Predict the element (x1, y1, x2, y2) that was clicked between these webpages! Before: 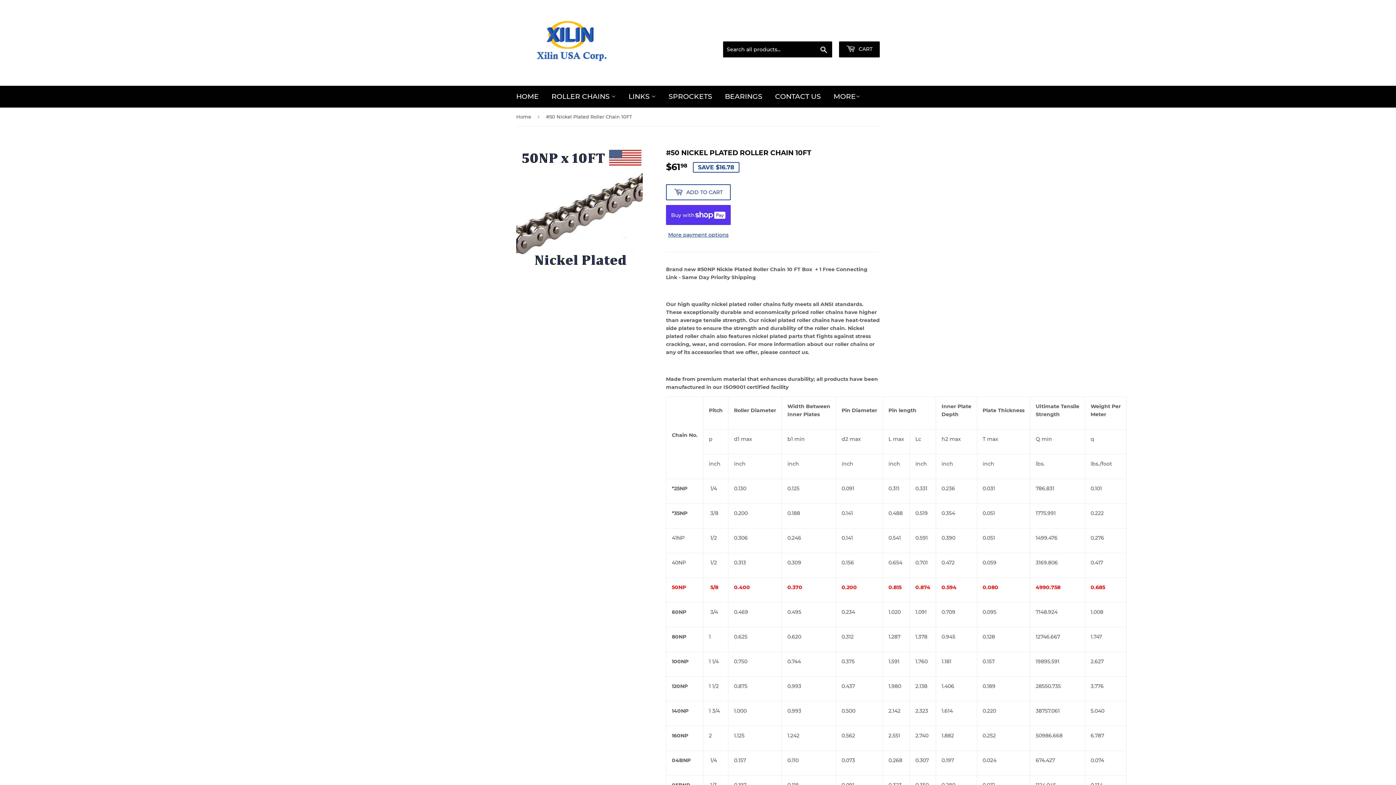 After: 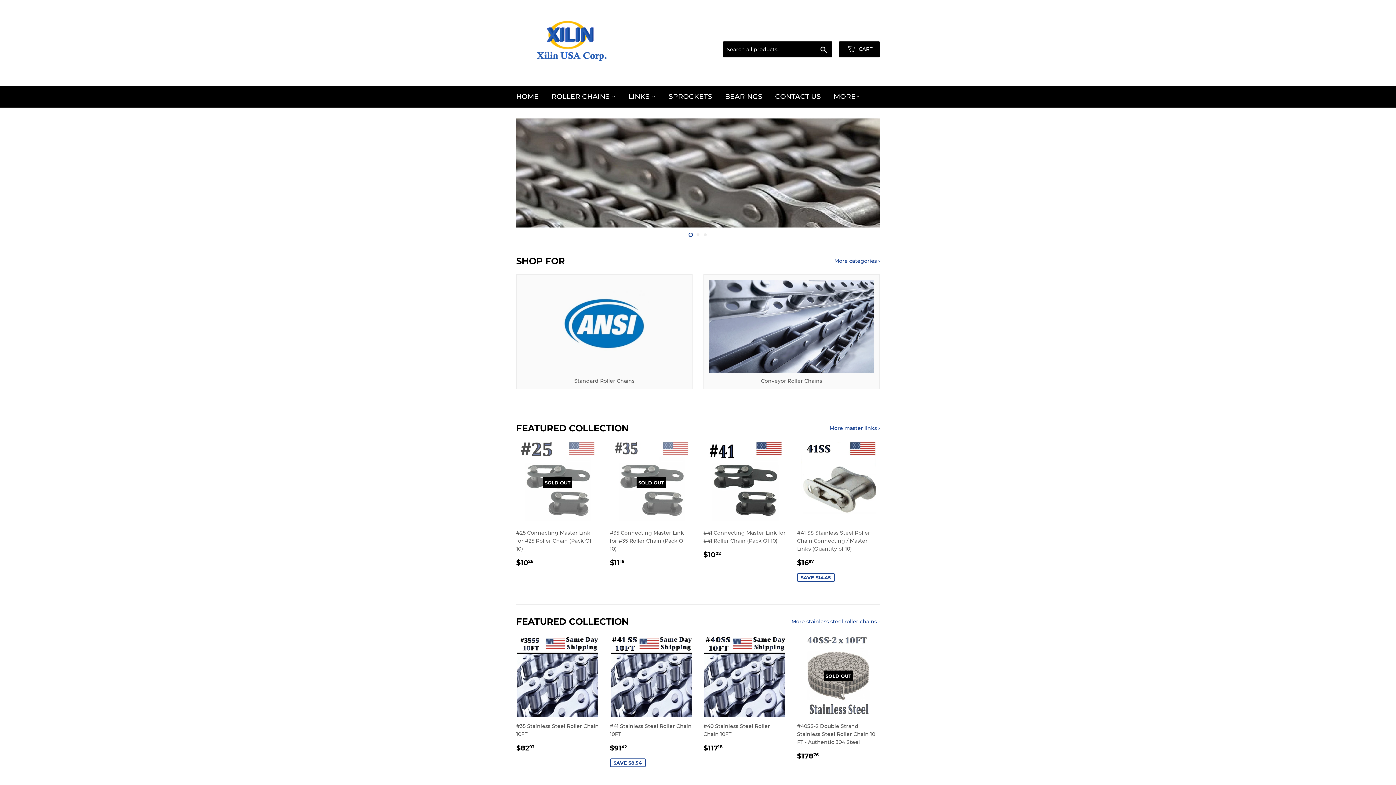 Action: bbox: (516, 16, 698, 69)